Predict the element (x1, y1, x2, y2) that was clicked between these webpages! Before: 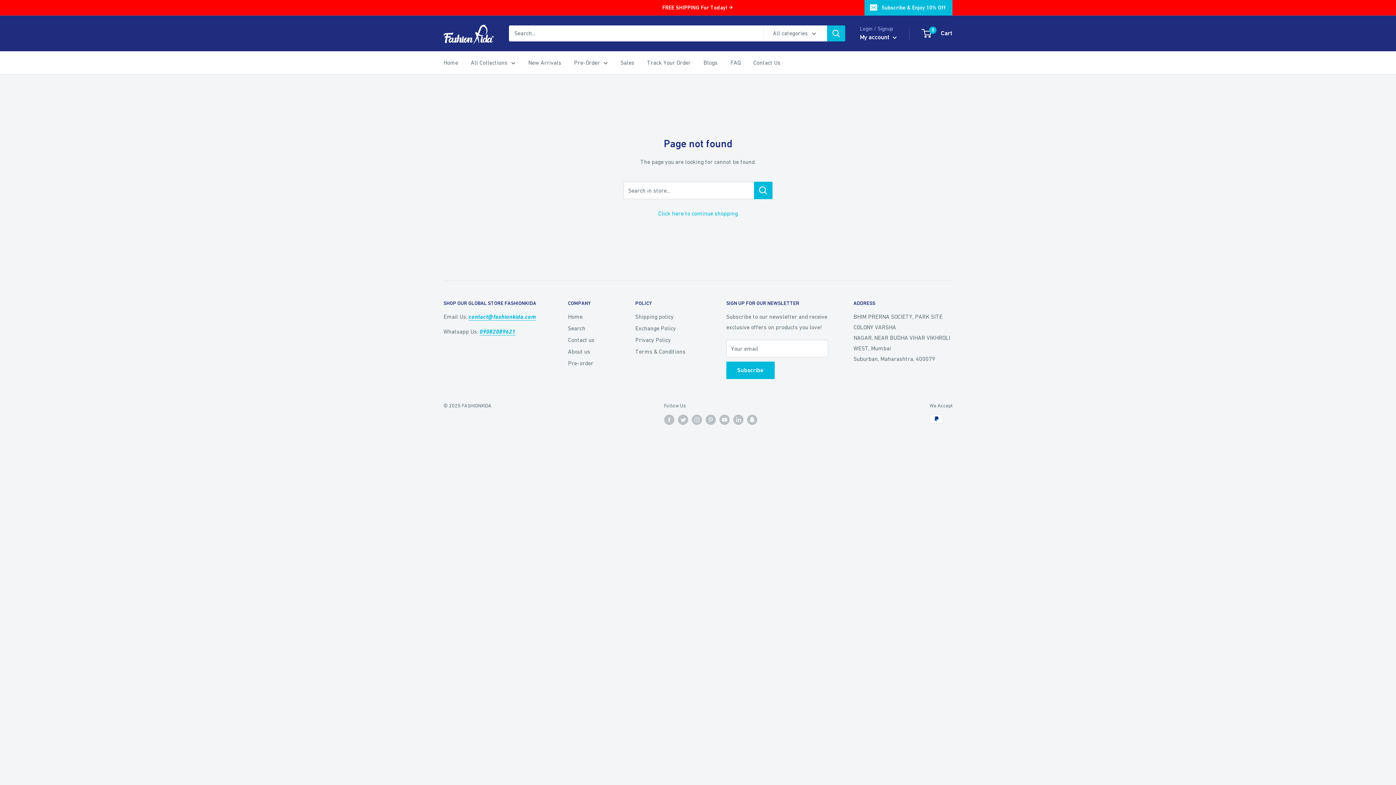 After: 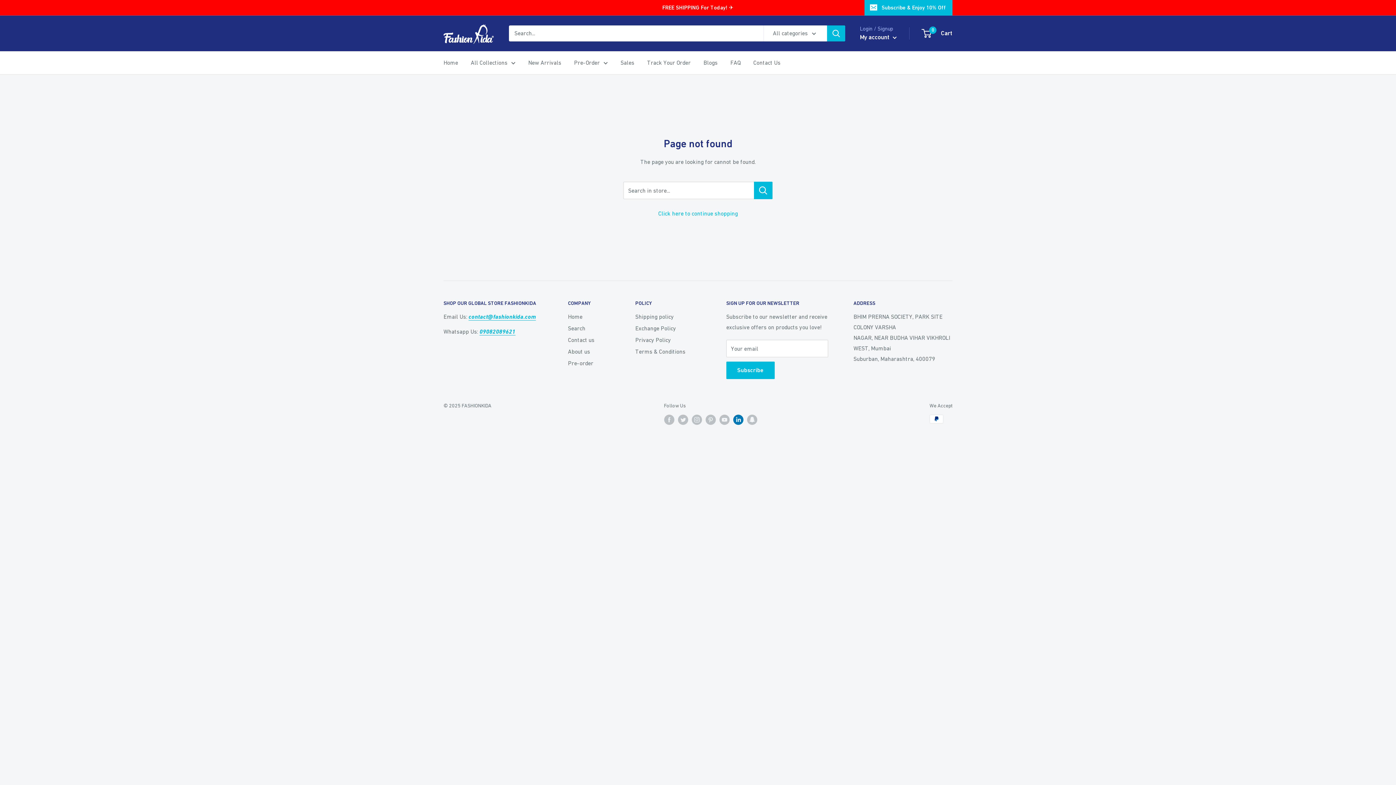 Action: label: Follow us on LinkedIn bbox: (733, 414, 743, 425)